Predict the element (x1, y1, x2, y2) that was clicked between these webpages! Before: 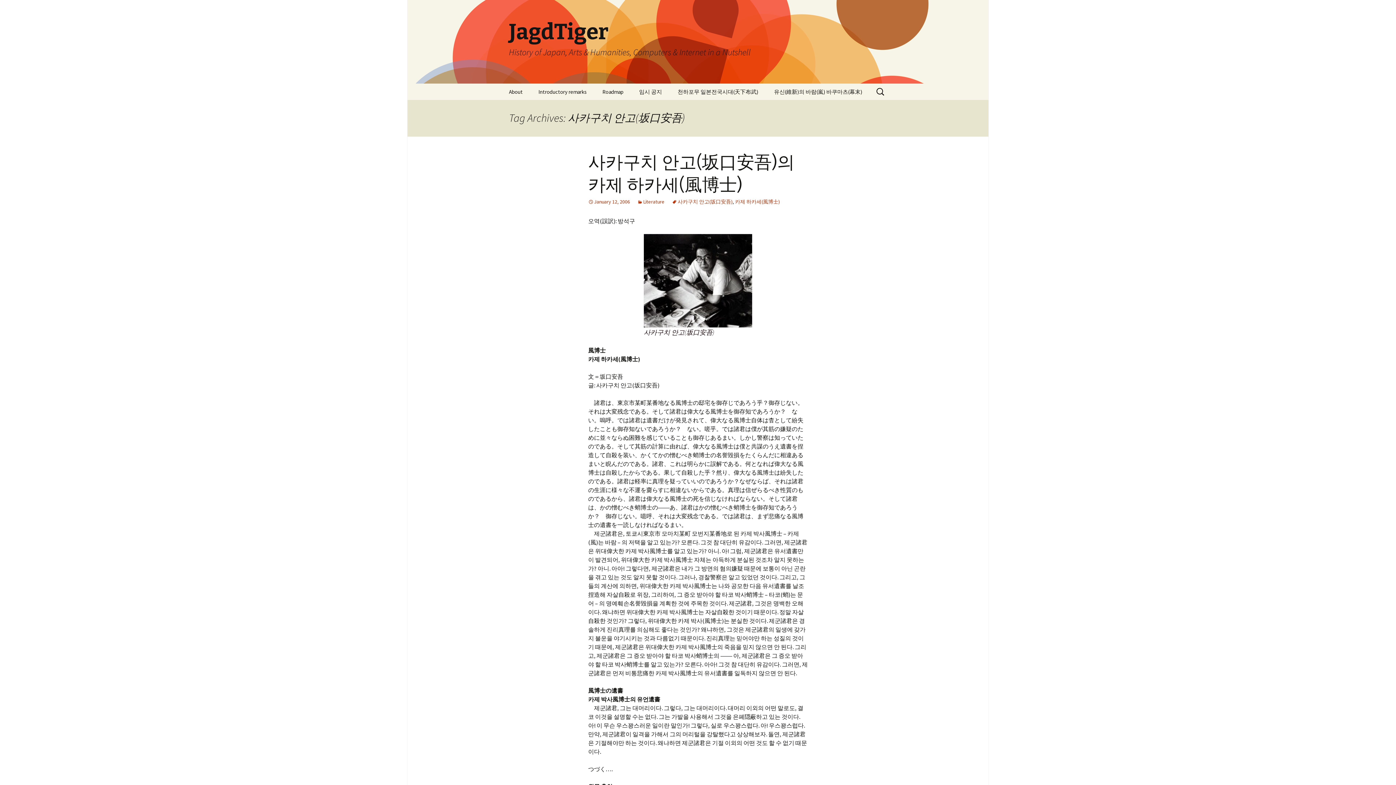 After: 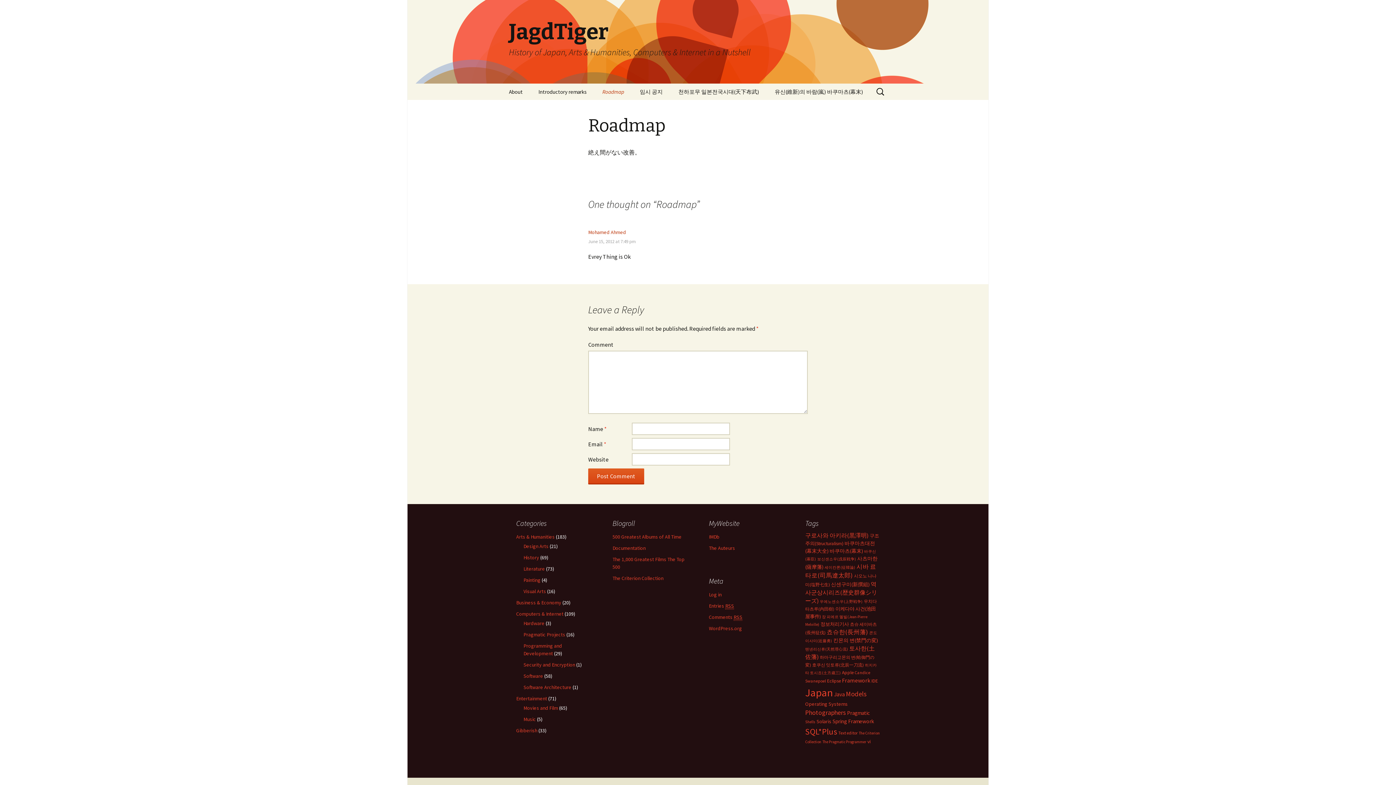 Action: bbox: (595, 83, 630, 100) label: Roadmap